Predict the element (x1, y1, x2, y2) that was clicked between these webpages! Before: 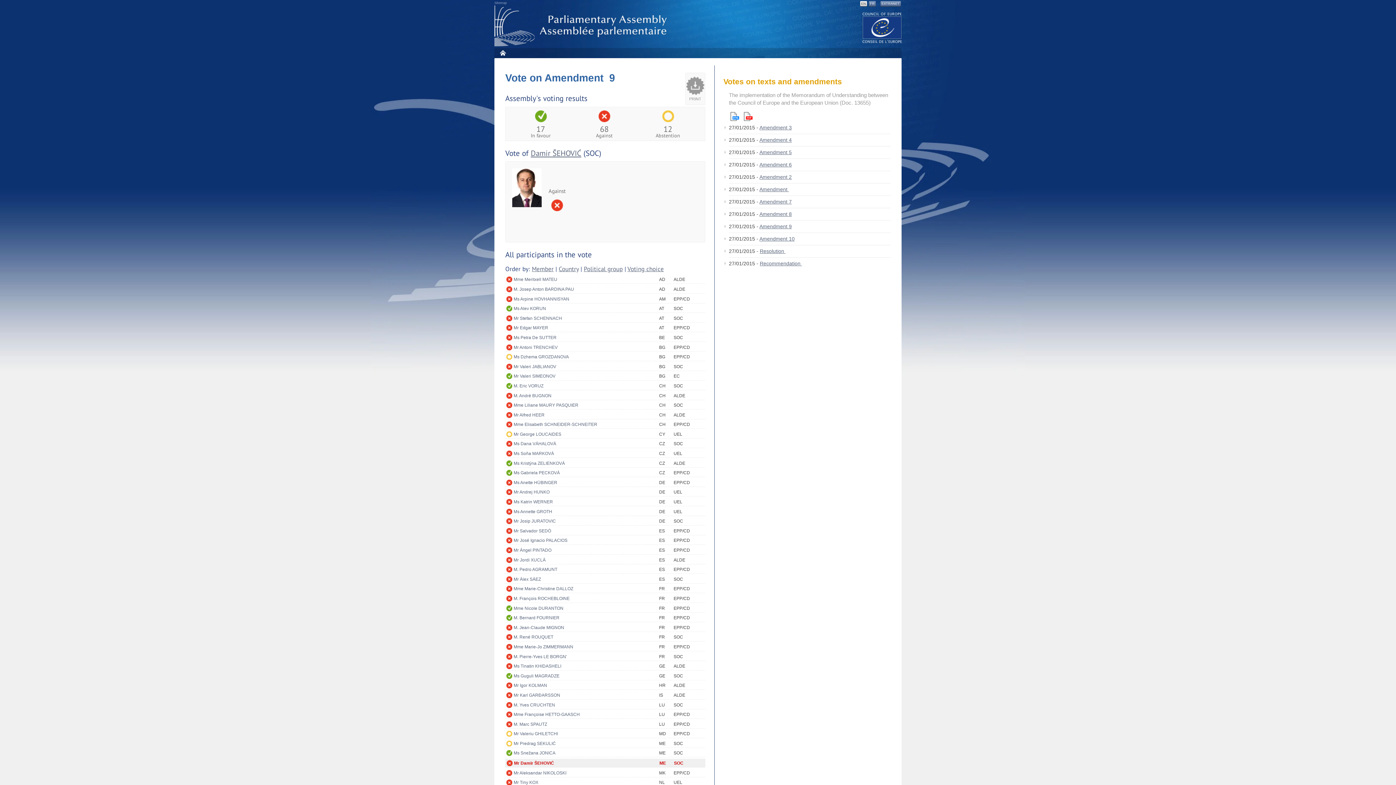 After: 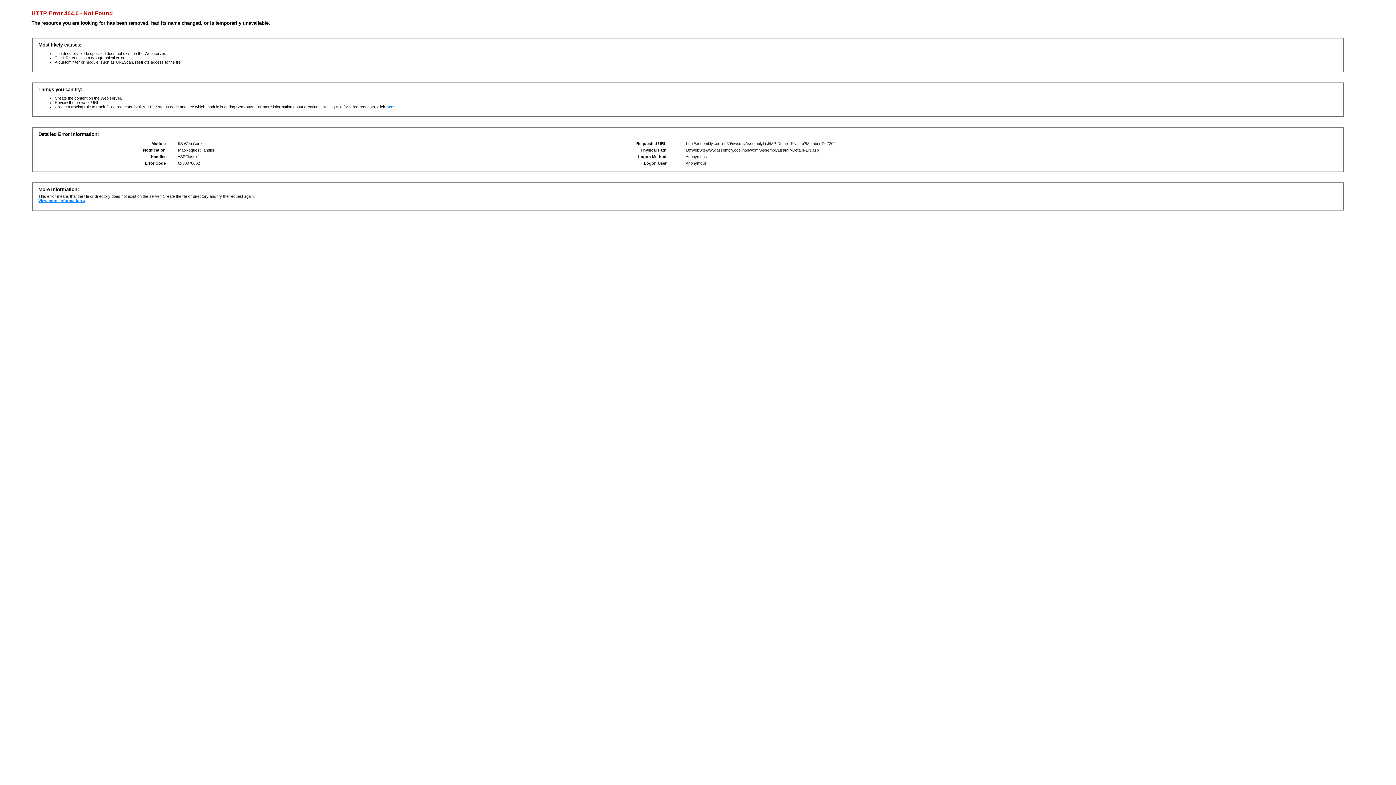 Action: bbox: (513, 585, 659, 593) label: Mme Marie-Christine DALLOZ